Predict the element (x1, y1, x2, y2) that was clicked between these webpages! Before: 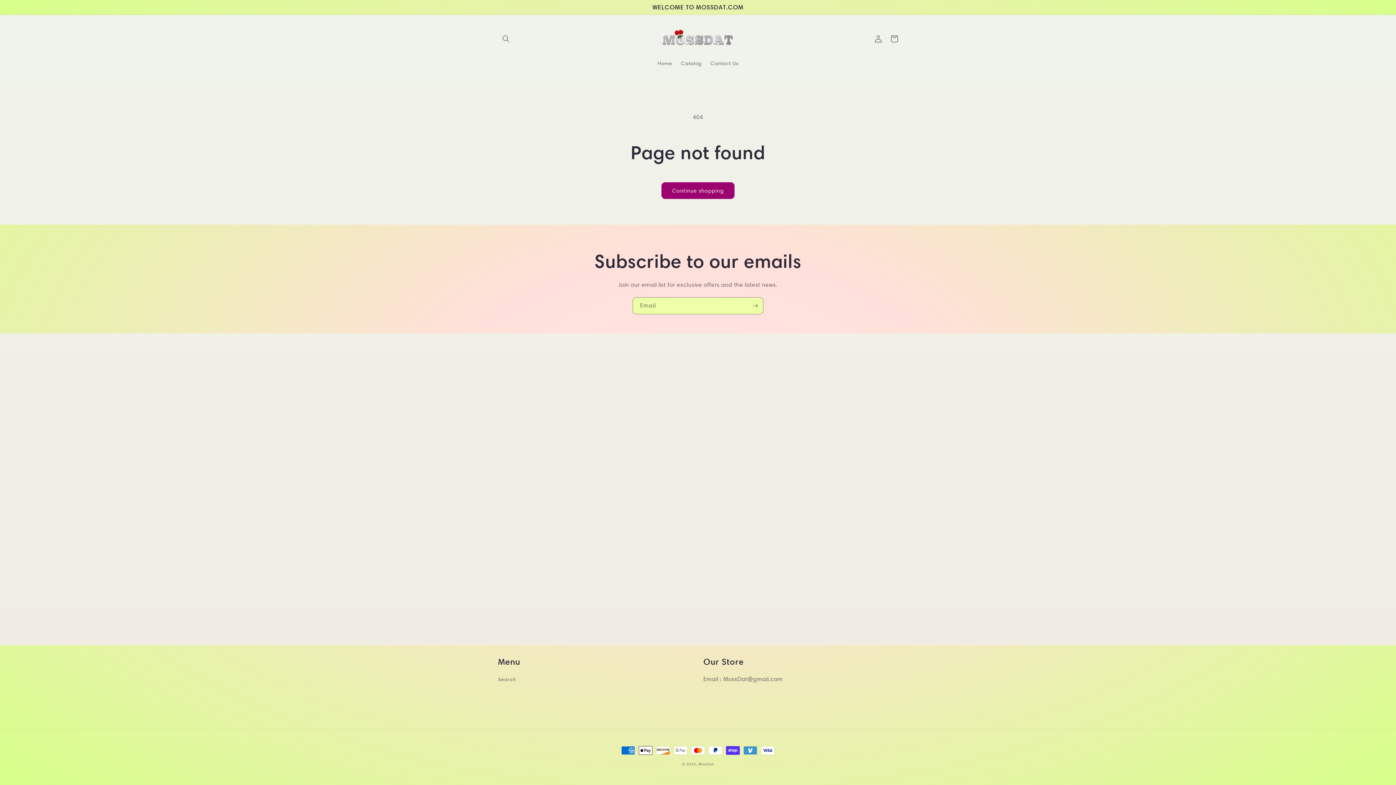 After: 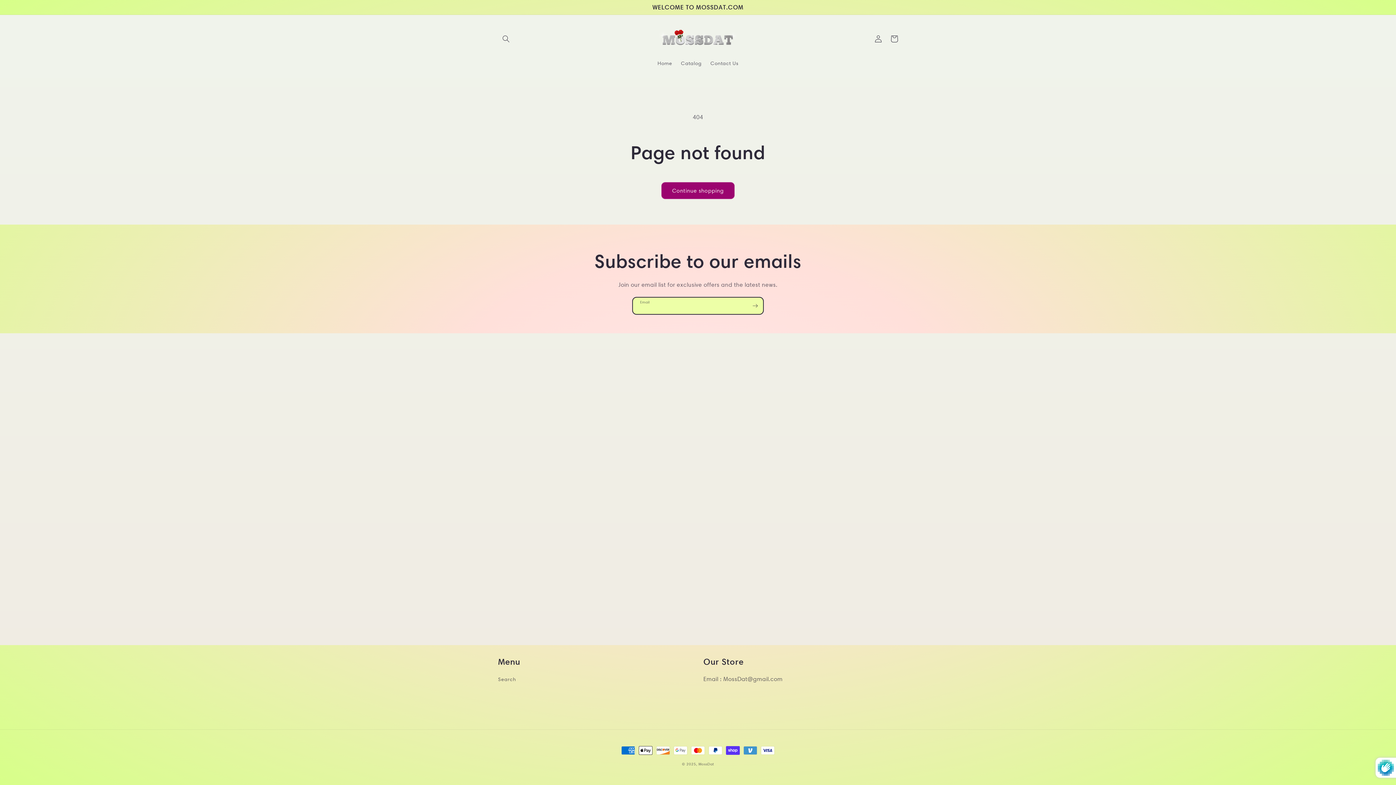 Action: bbox: (747, 297, 763, 314) label: Subscribe